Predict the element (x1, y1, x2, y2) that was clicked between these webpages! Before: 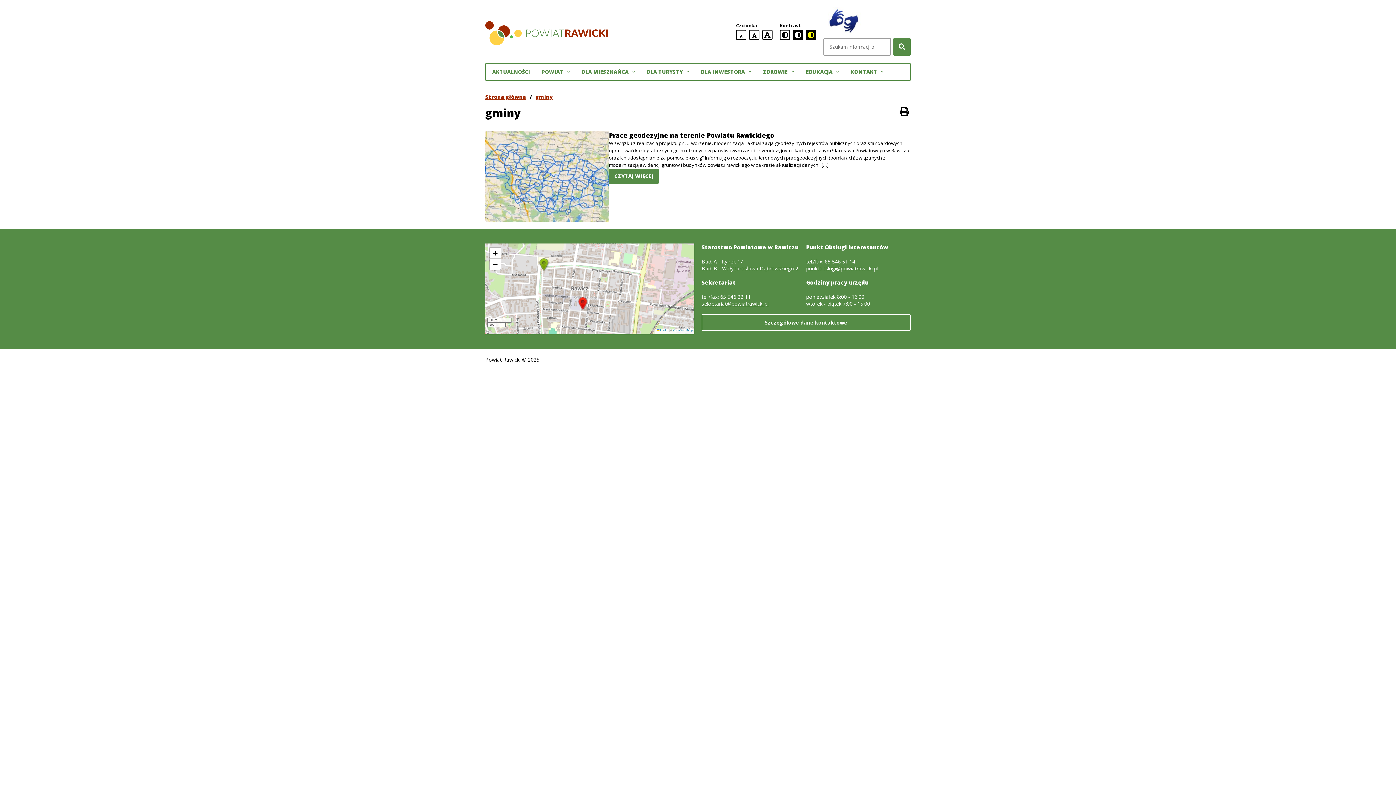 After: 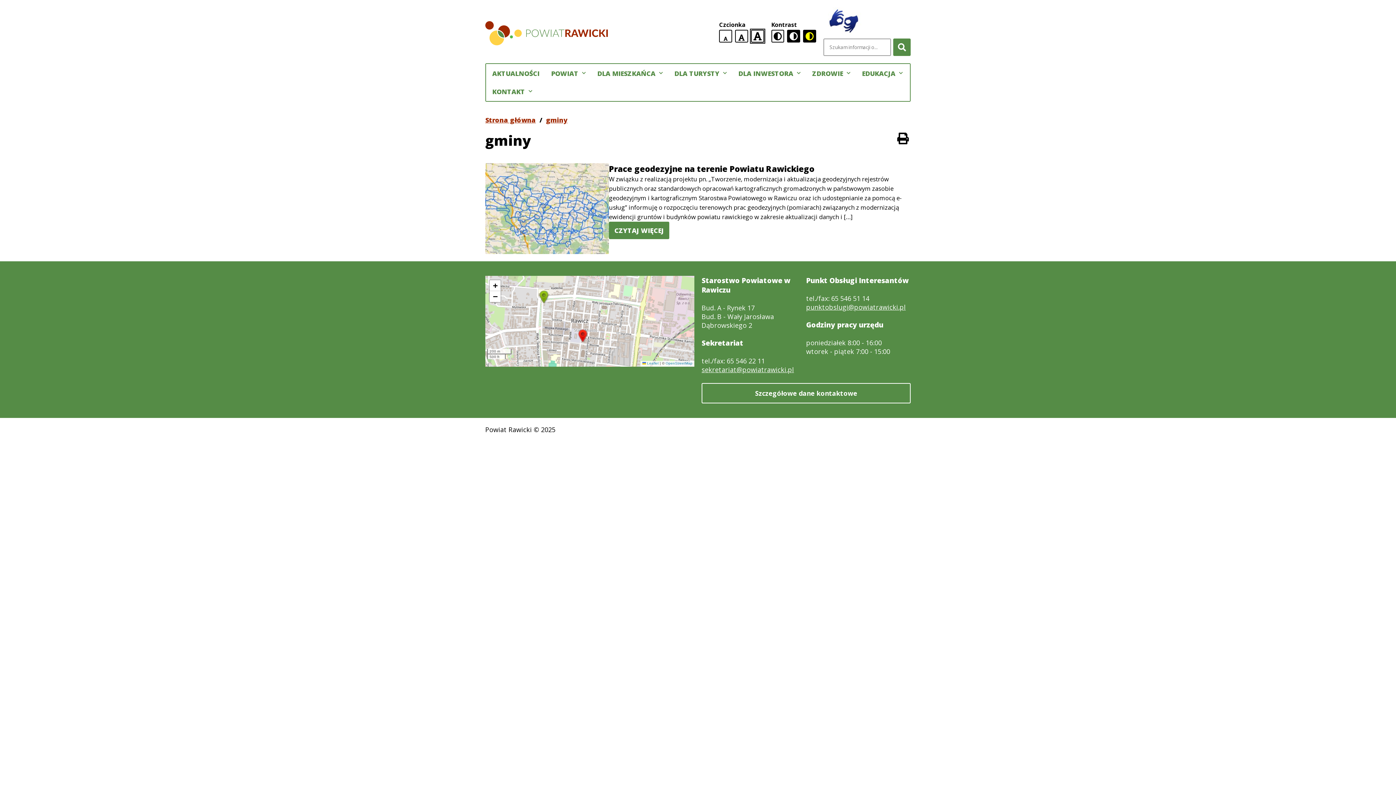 Action: bbox: (749, 29, 759, 40) label: większa czcionki